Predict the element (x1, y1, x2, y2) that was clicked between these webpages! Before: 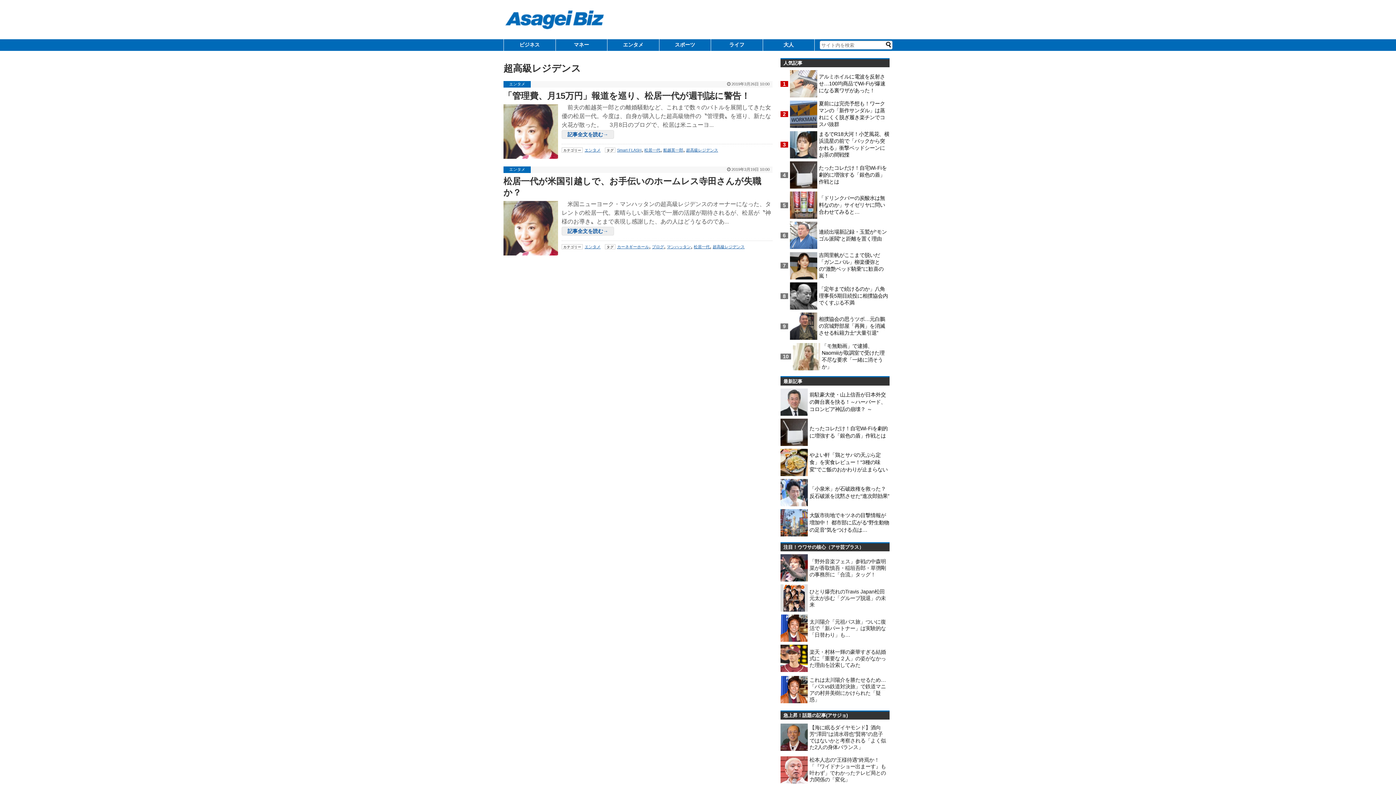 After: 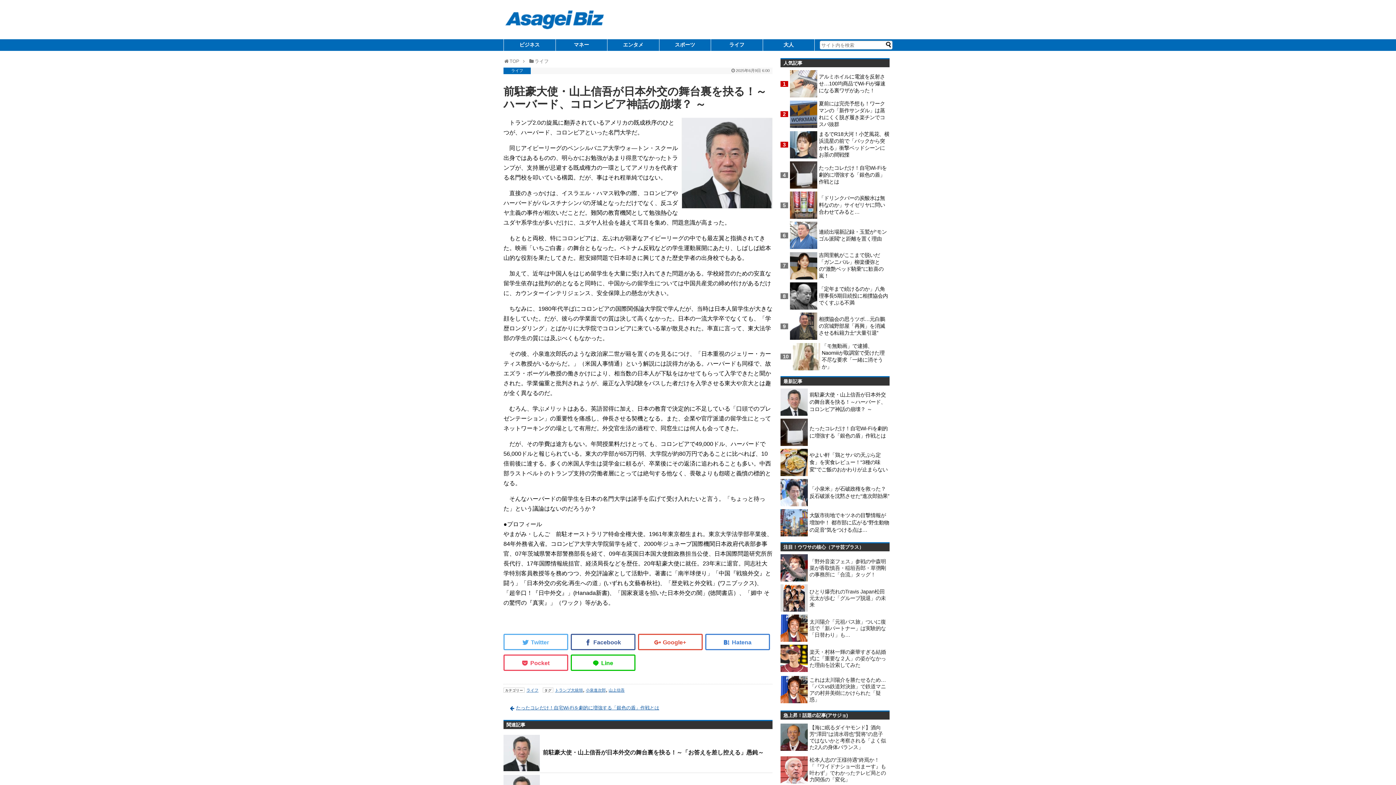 Action: bbox: (809, 392, 886, 412) label: 前駐豪大使・山上信吾が日本外交の舞台裏を抉る！～ハーバード、コロンビア神話の崩壊？ ～